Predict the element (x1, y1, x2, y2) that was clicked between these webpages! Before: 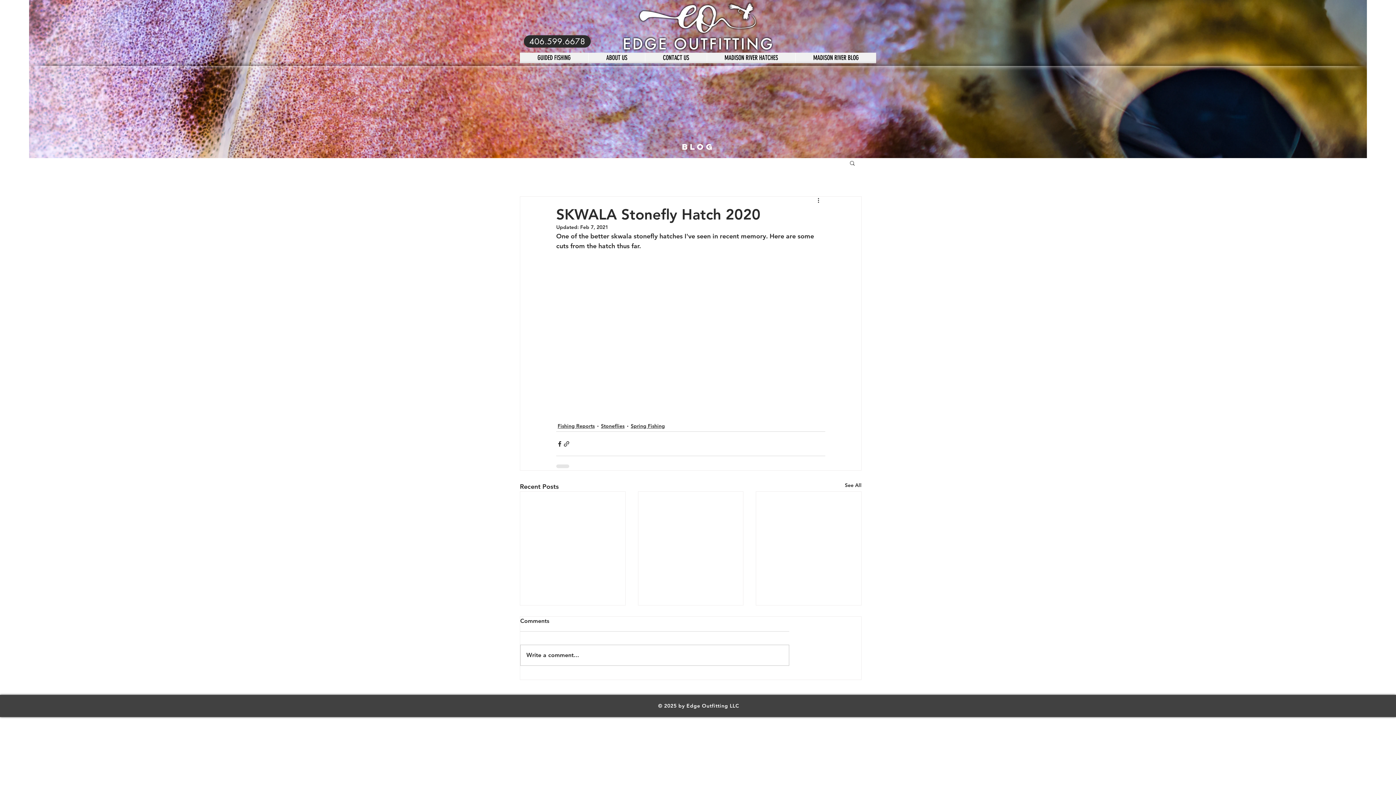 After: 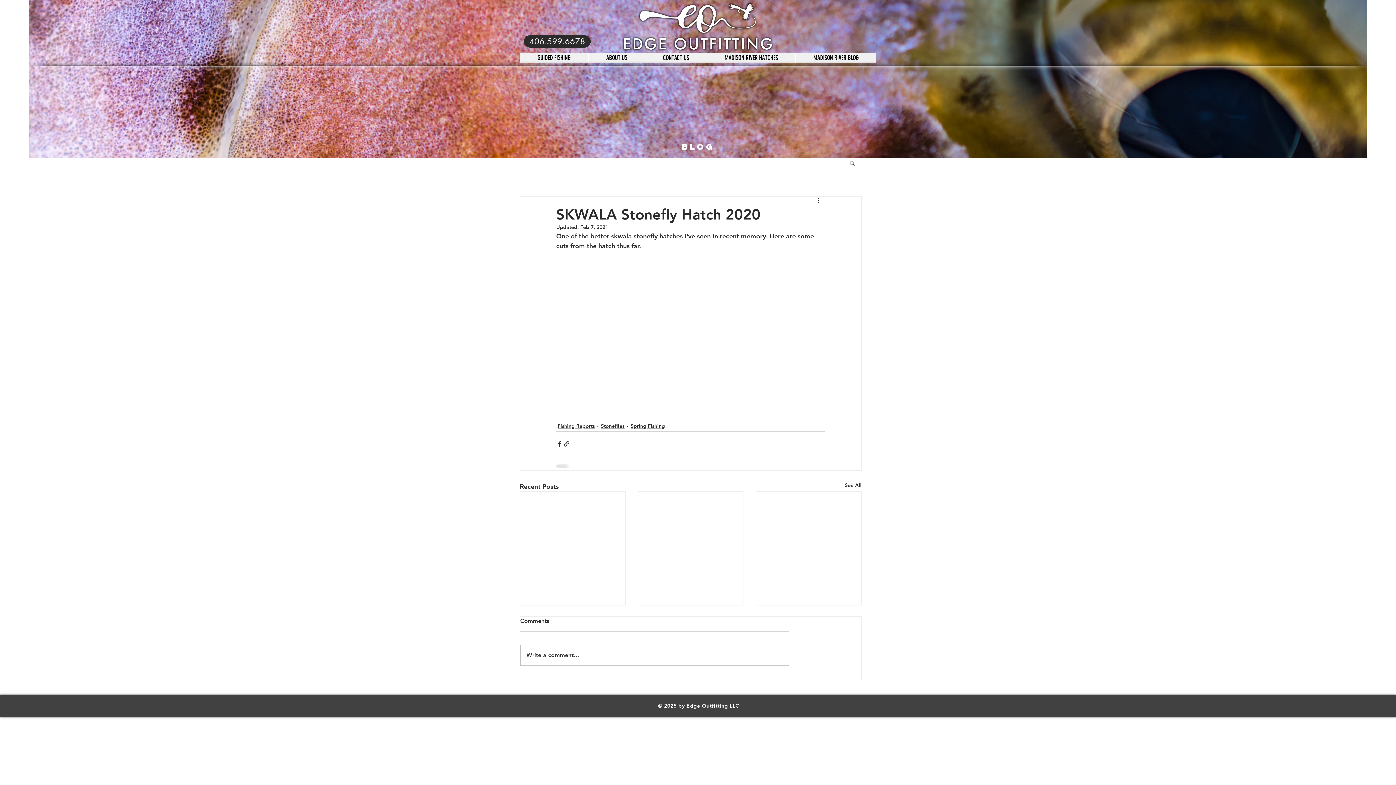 Action: label: Search bbox: (849, 160, 856, 165)